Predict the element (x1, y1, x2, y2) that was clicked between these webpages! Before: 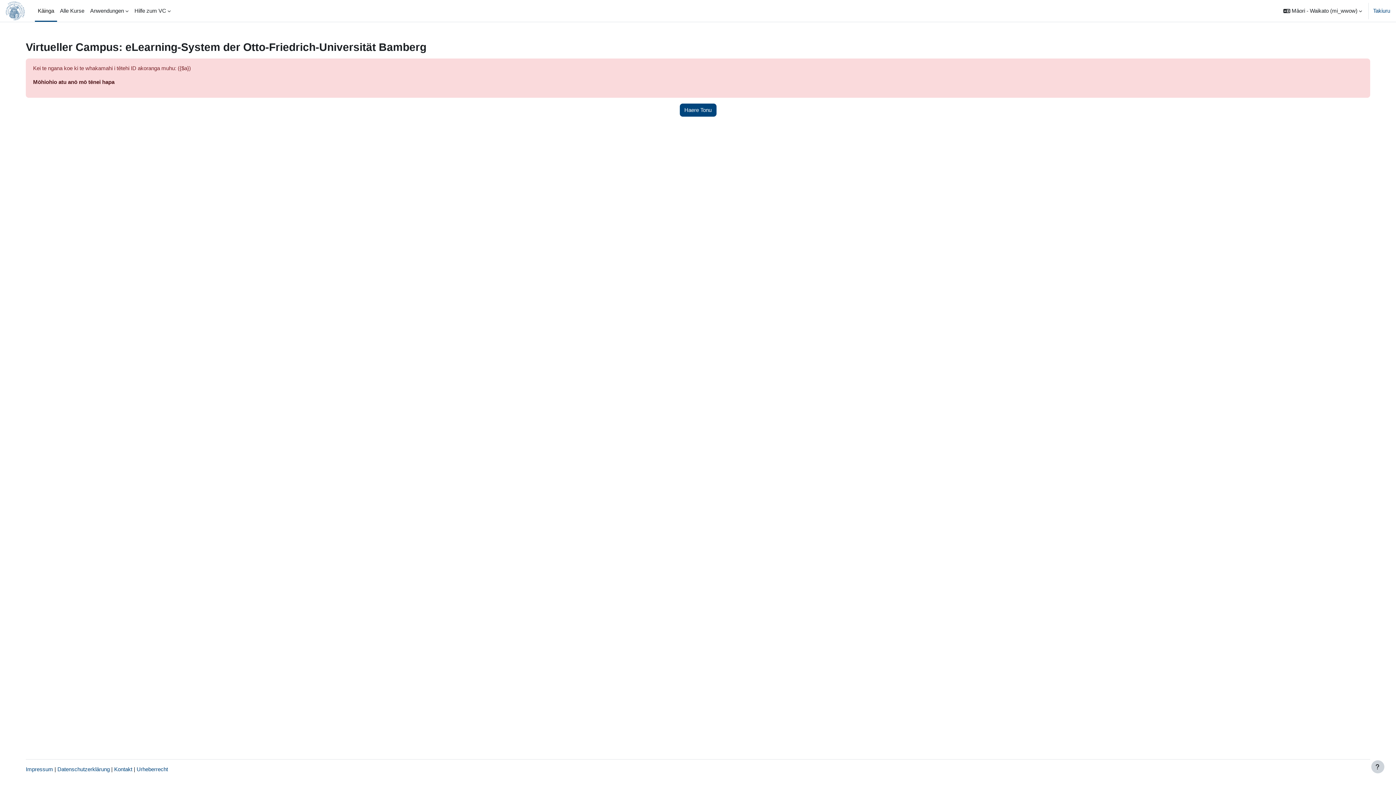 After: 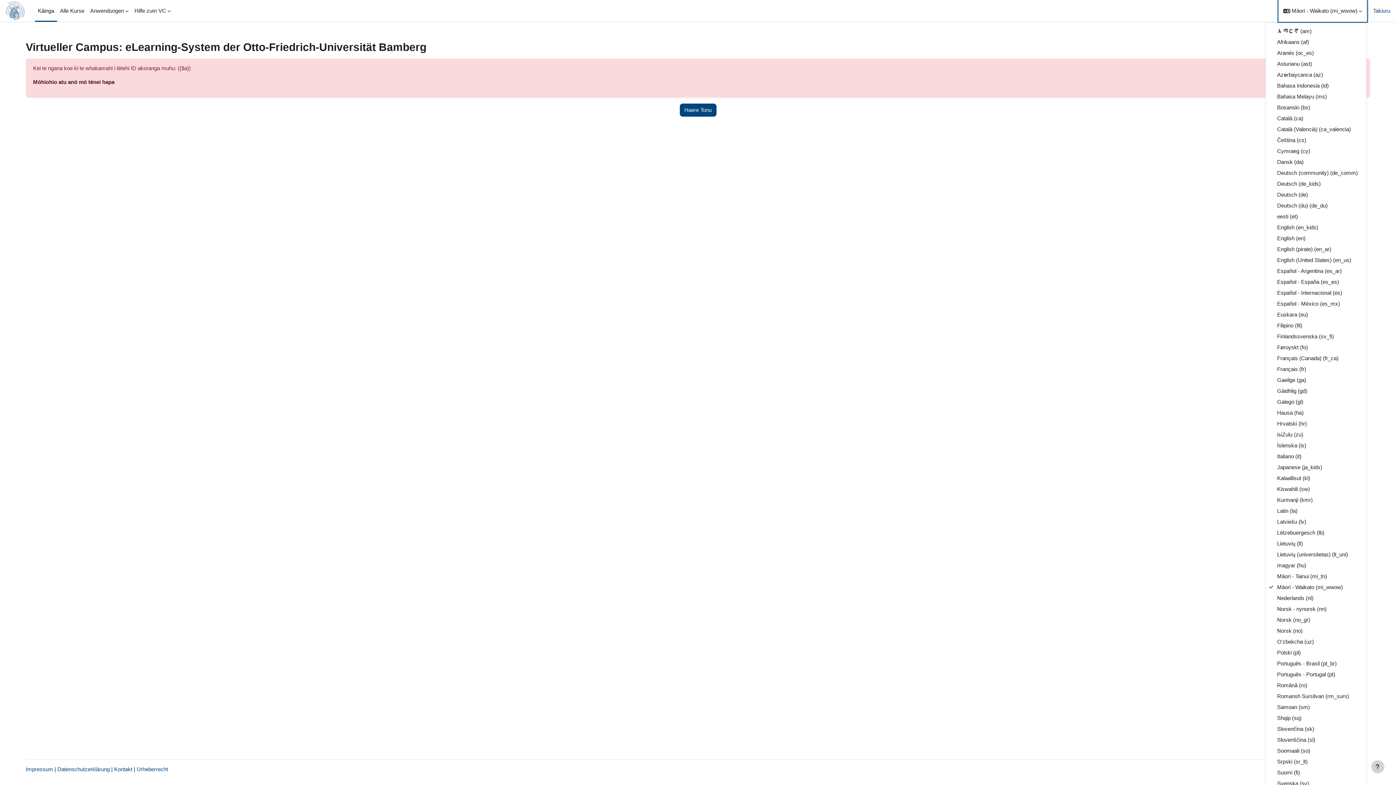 Action: bbox: (1279, 0, 1367, 21) label: Reo